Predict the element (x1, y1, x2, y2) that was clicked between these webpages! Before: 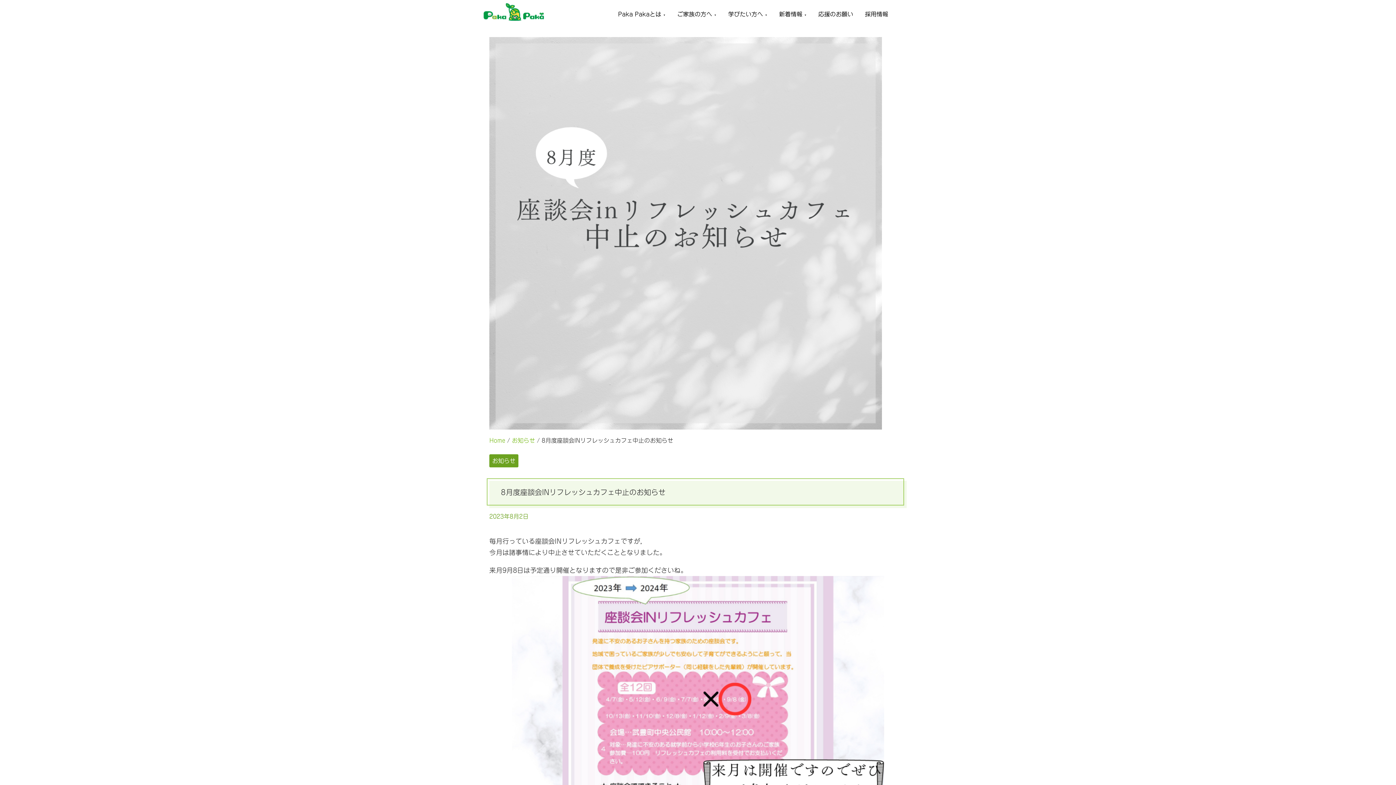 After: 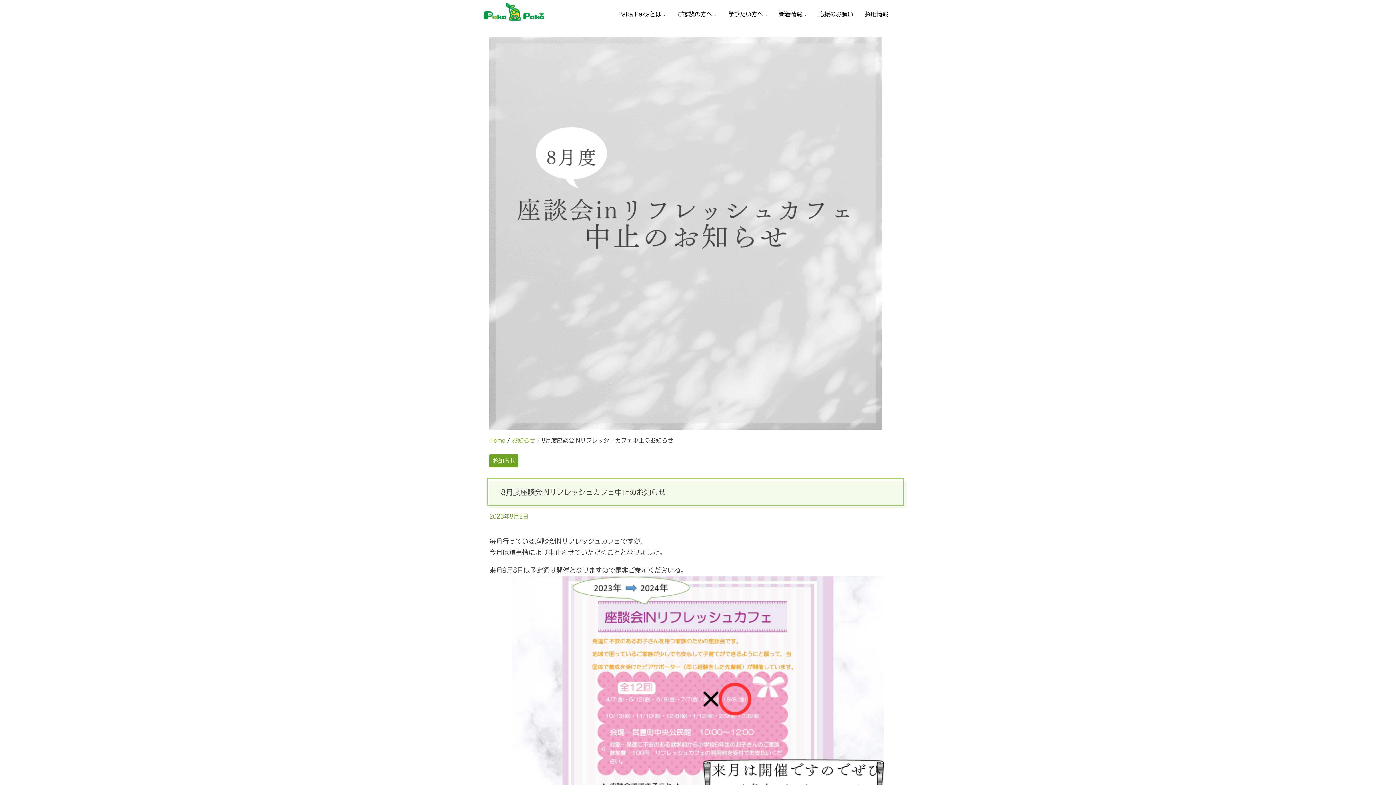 Action: bbox: (489, 513, 528, 519) label: 2023年8月2日